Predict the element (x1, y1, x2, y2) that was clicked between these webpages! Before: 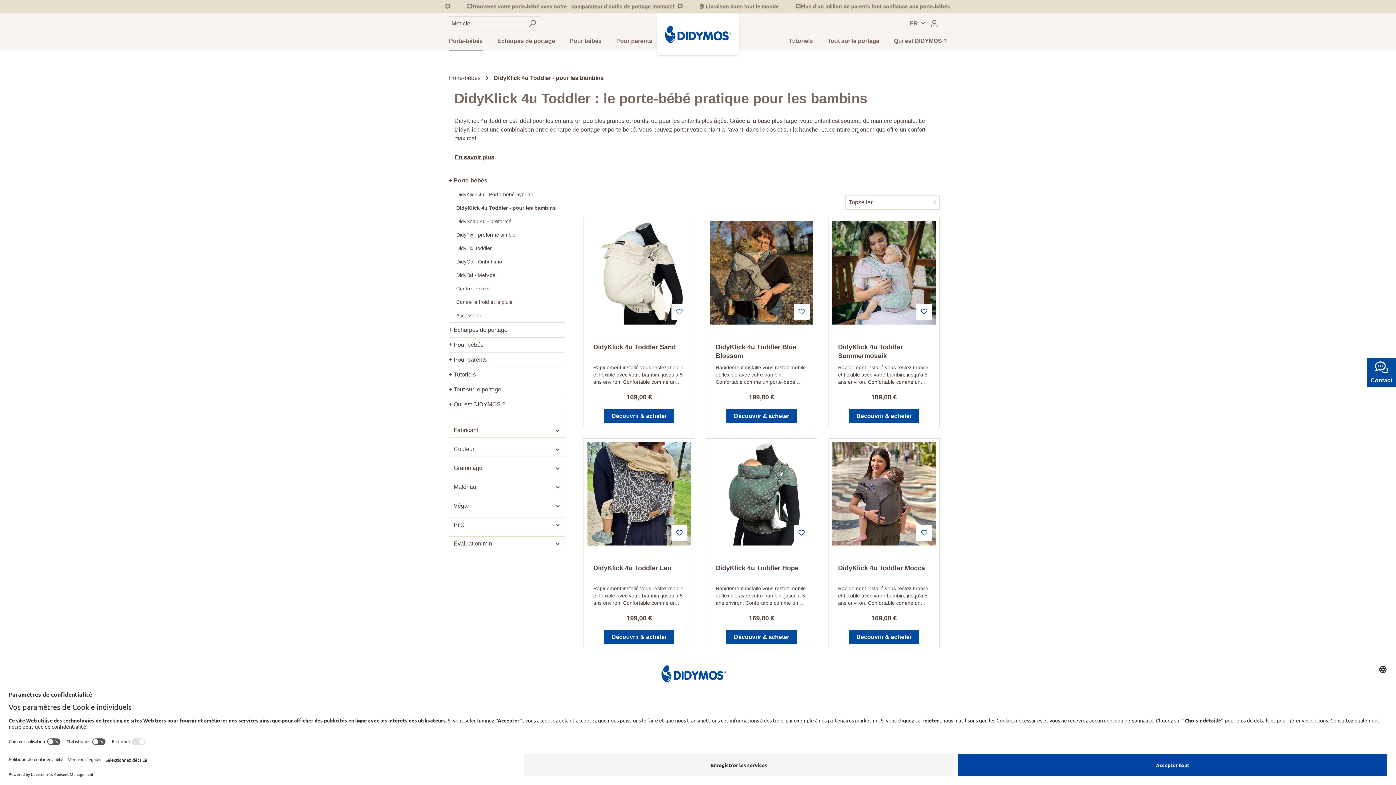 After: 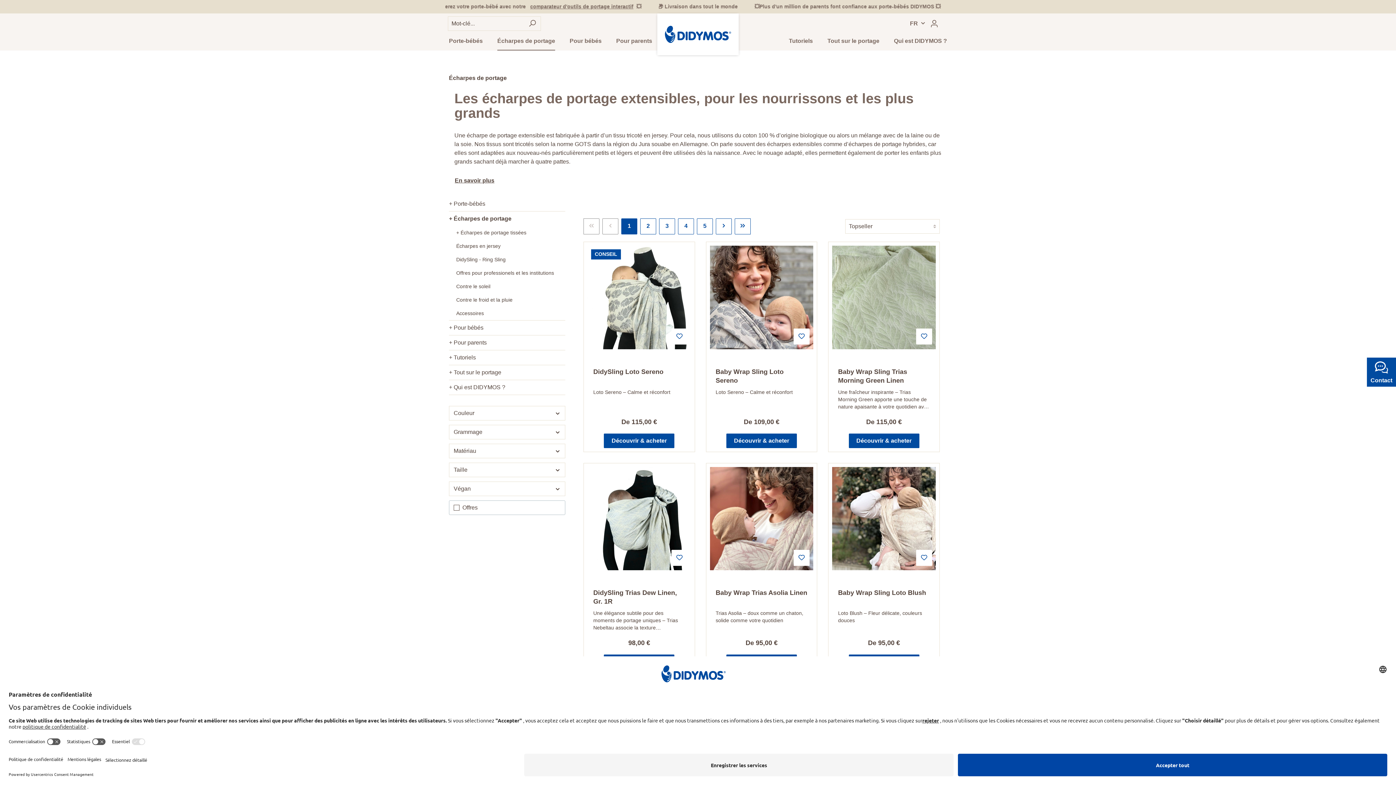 Action: bbox: (449, 322, 565, 337) label: + Écharpes de portage